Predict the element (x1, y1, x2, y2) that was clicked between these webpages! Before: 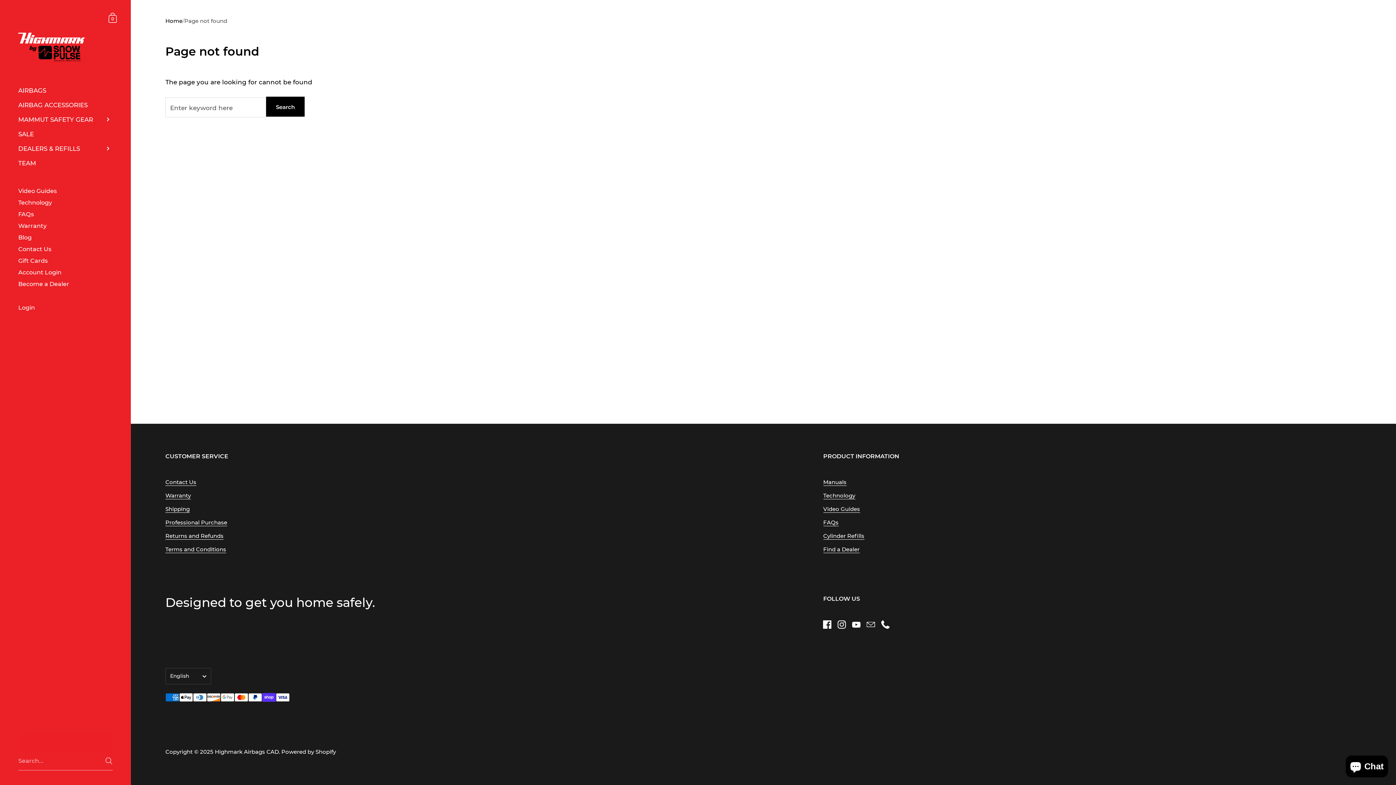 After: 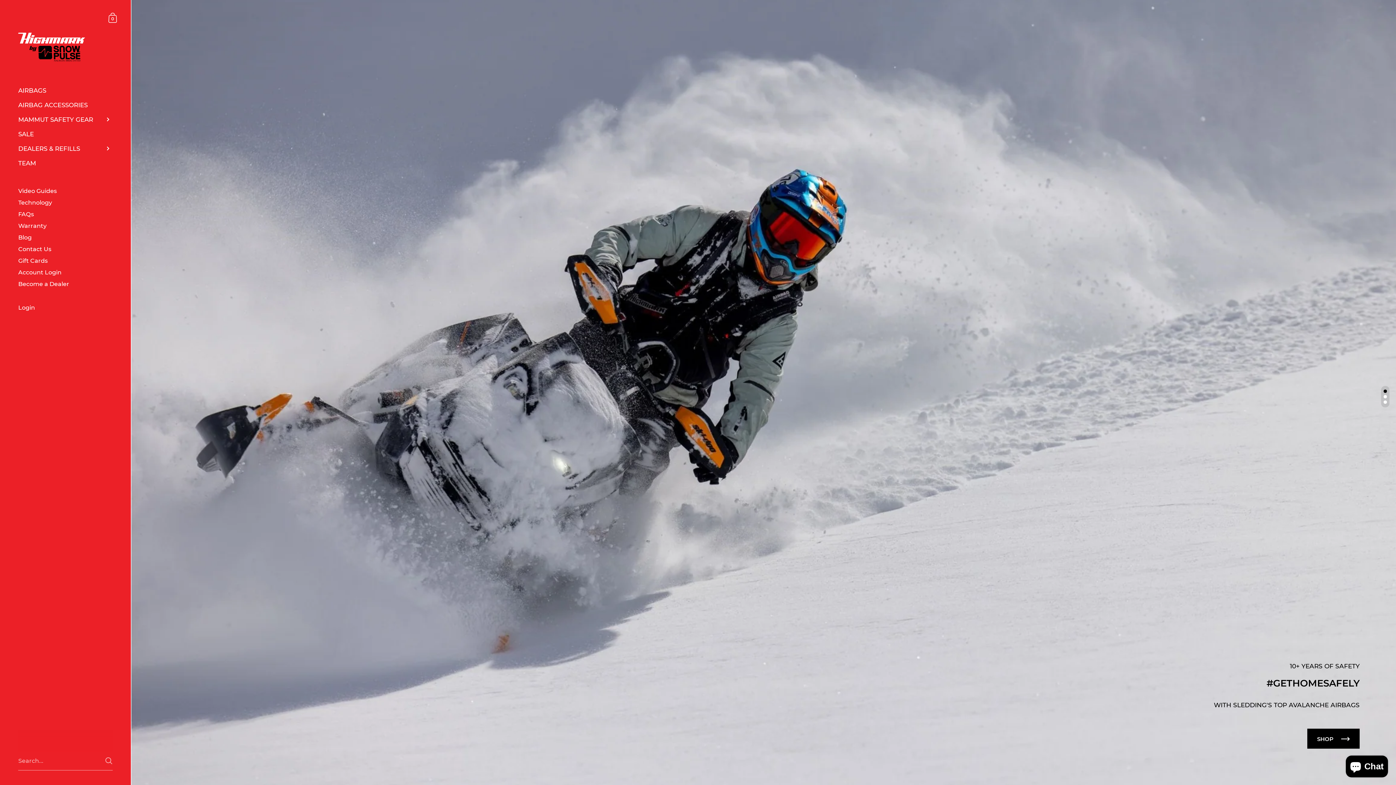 Action: bbox: (214, 748, 278, 755) label: Highmark Airbags CAD